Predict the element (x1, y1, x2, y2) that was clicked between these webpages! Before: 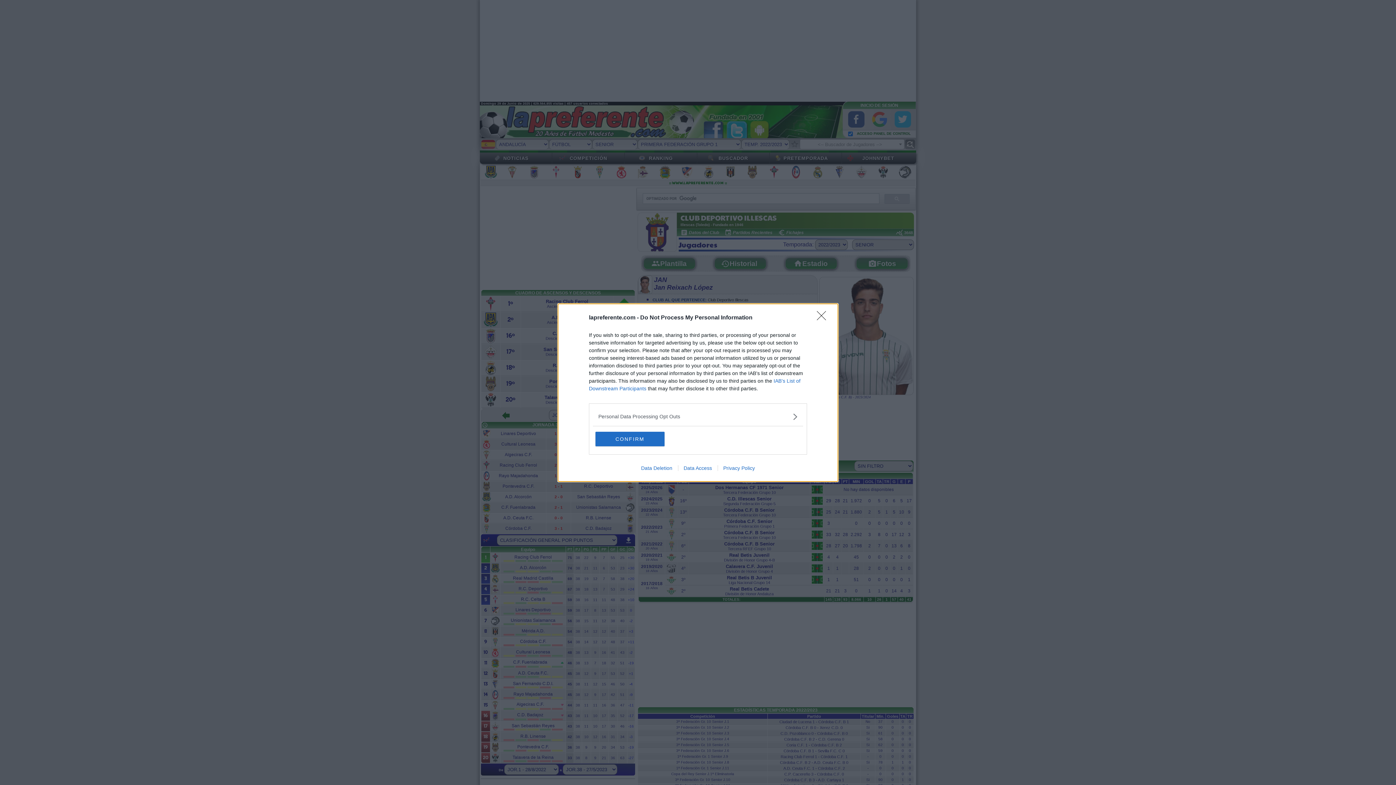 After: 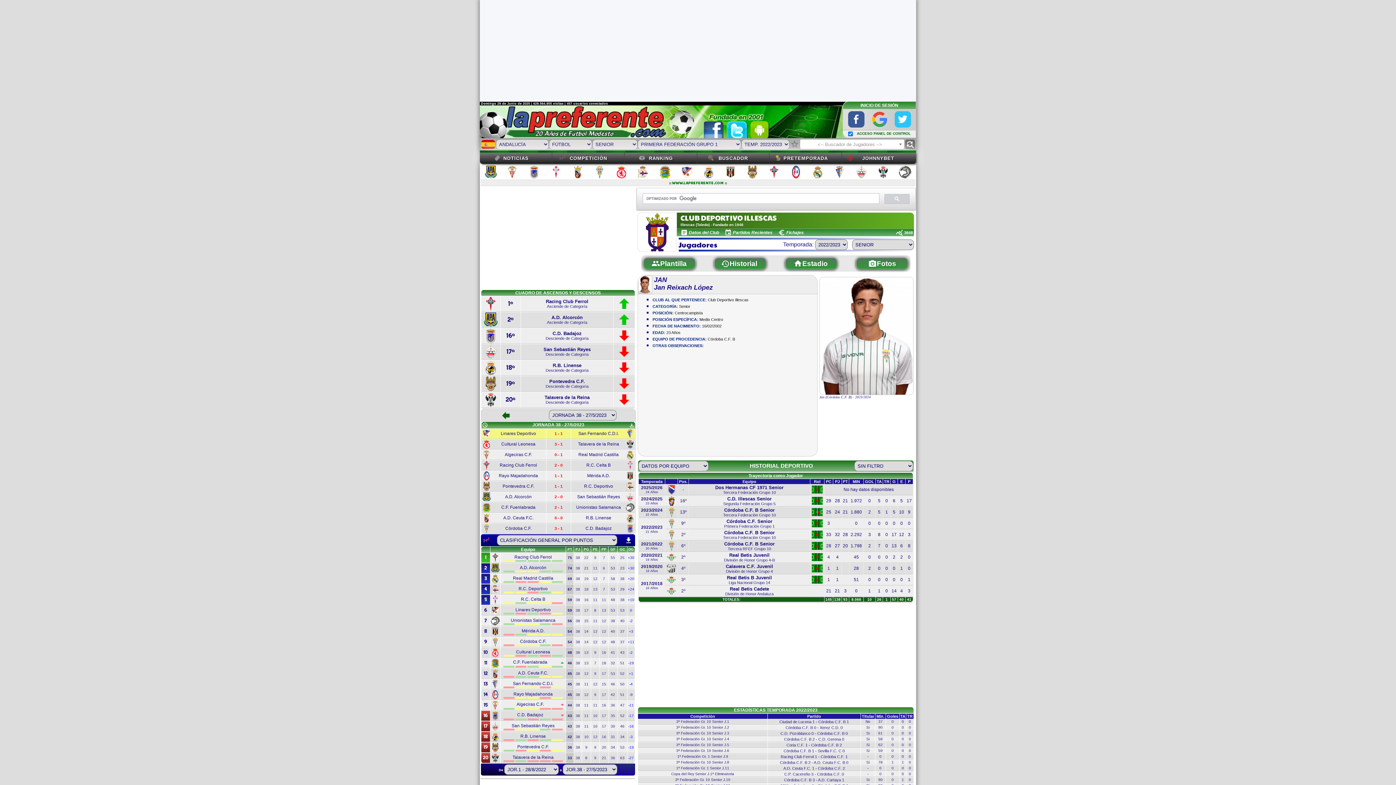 Action: bbox: (595, 431, 664, 446) label: CONFIRM